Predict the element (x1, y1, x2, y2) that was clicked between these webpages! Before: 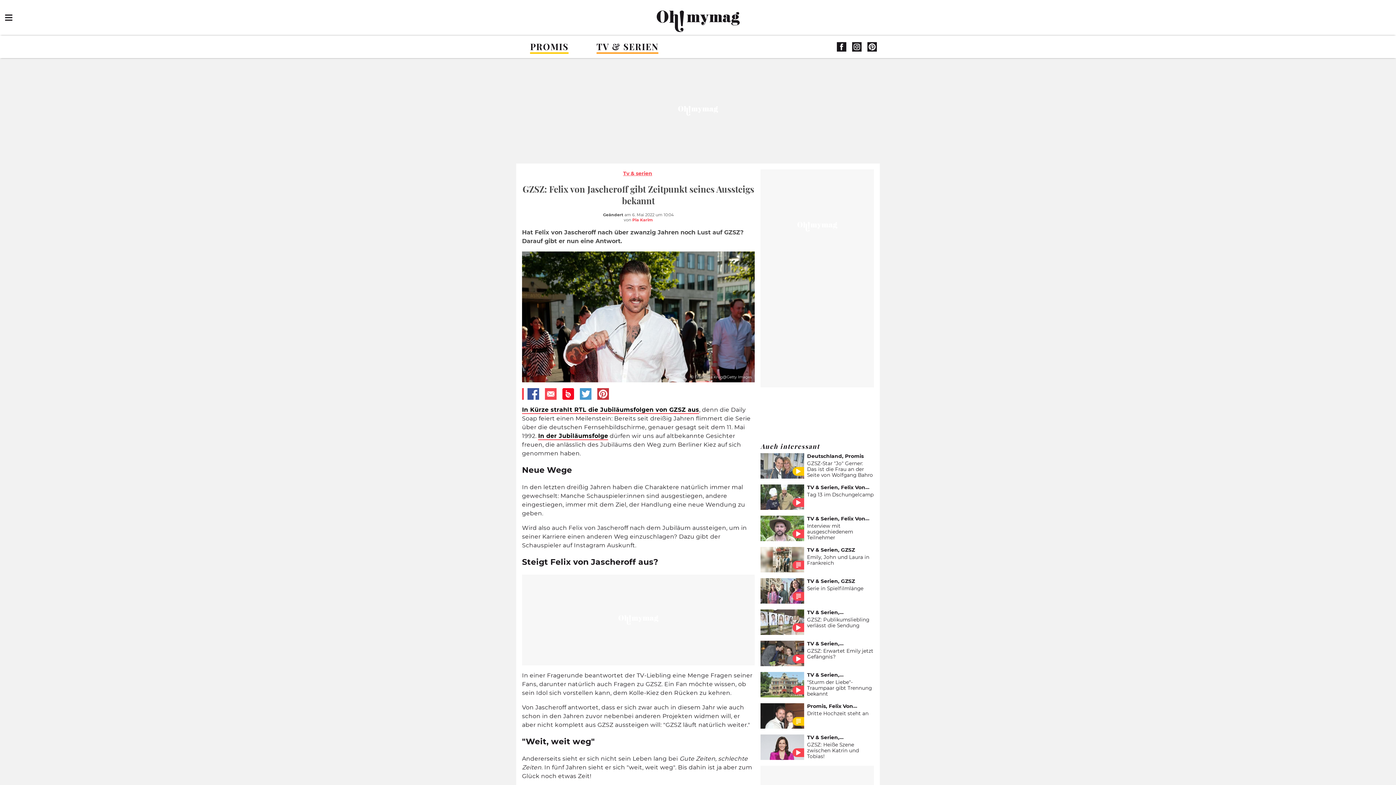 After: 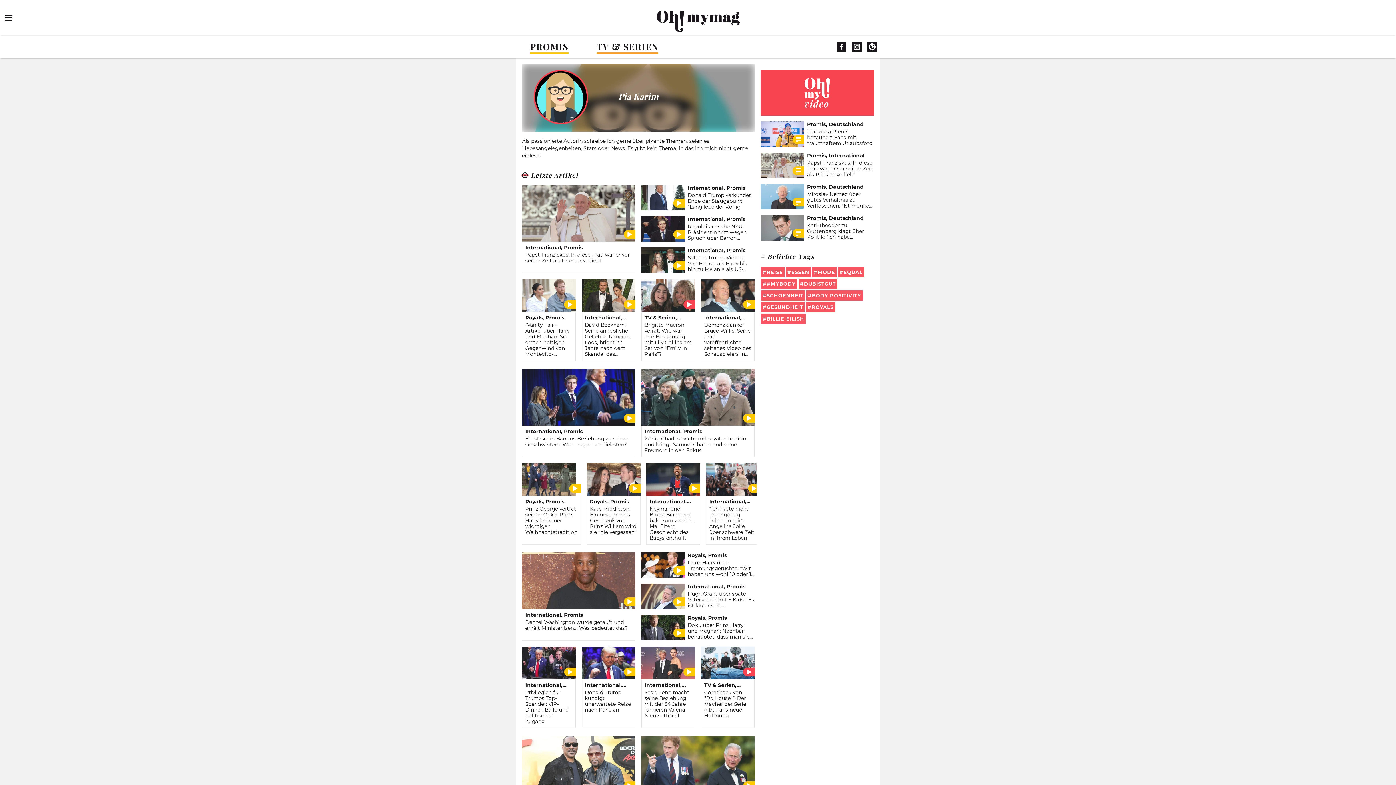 Action: label: Pia Karim bbox: (632, 217, 653, 222)